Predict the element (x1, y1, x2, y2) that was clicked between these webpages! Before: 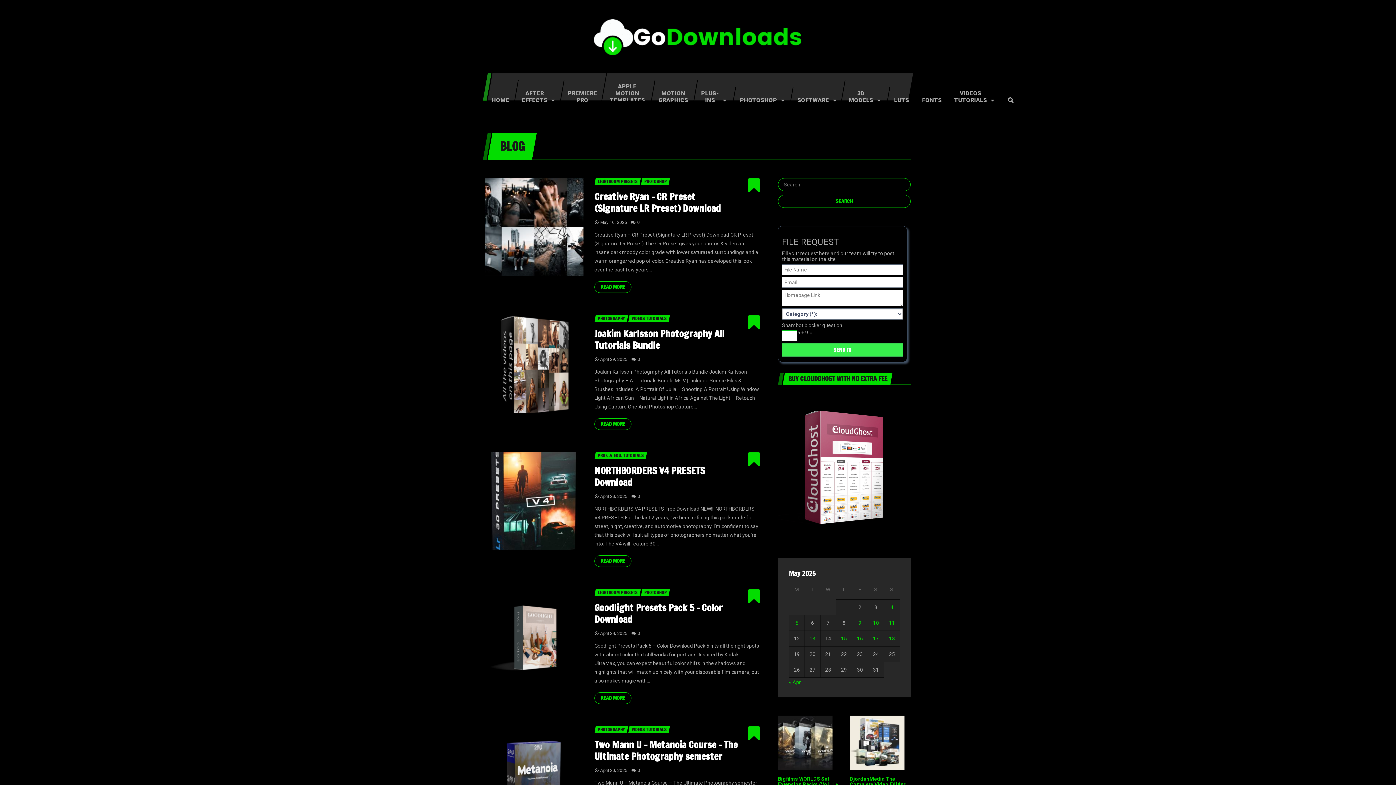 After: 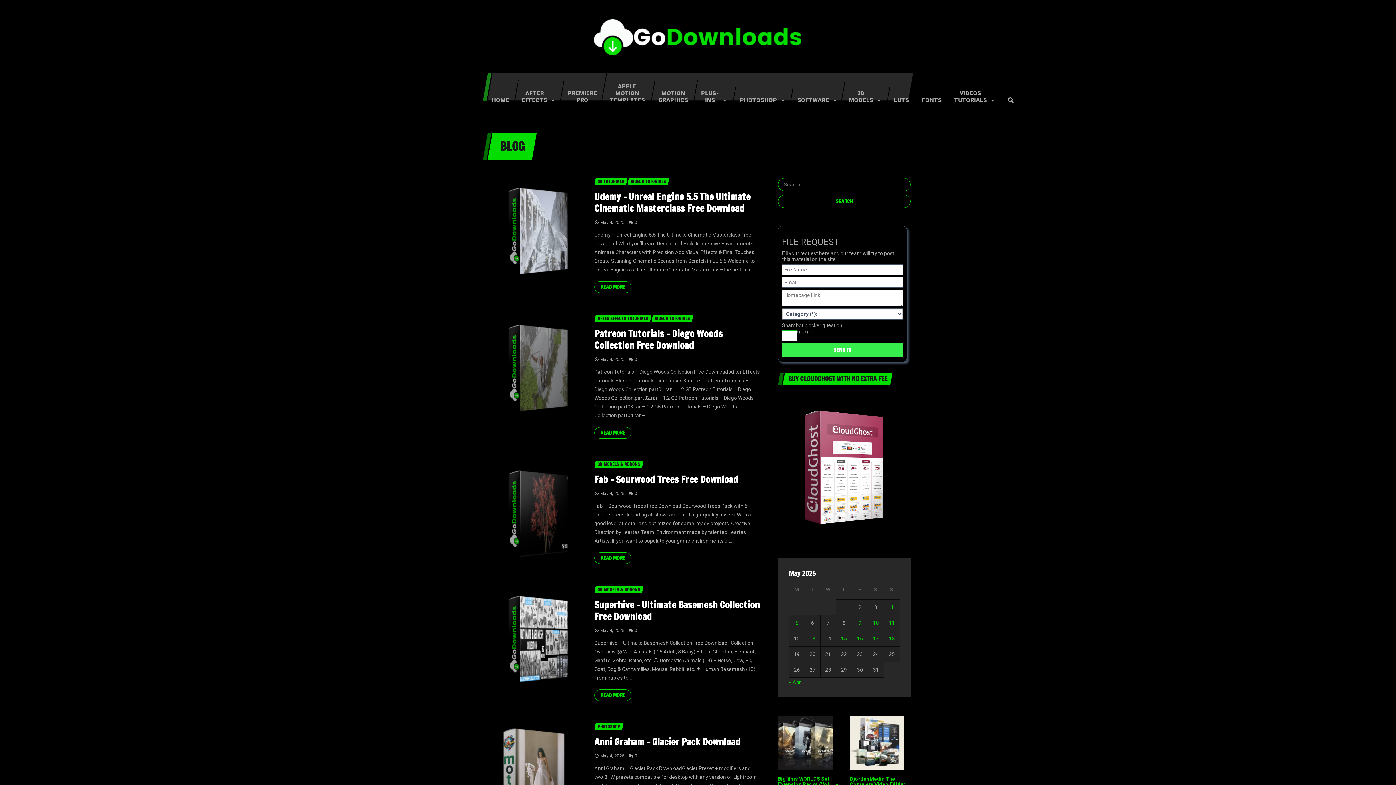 Action: bbox: (890, 604, 893, 610) label: Posts published on May 4, 2025